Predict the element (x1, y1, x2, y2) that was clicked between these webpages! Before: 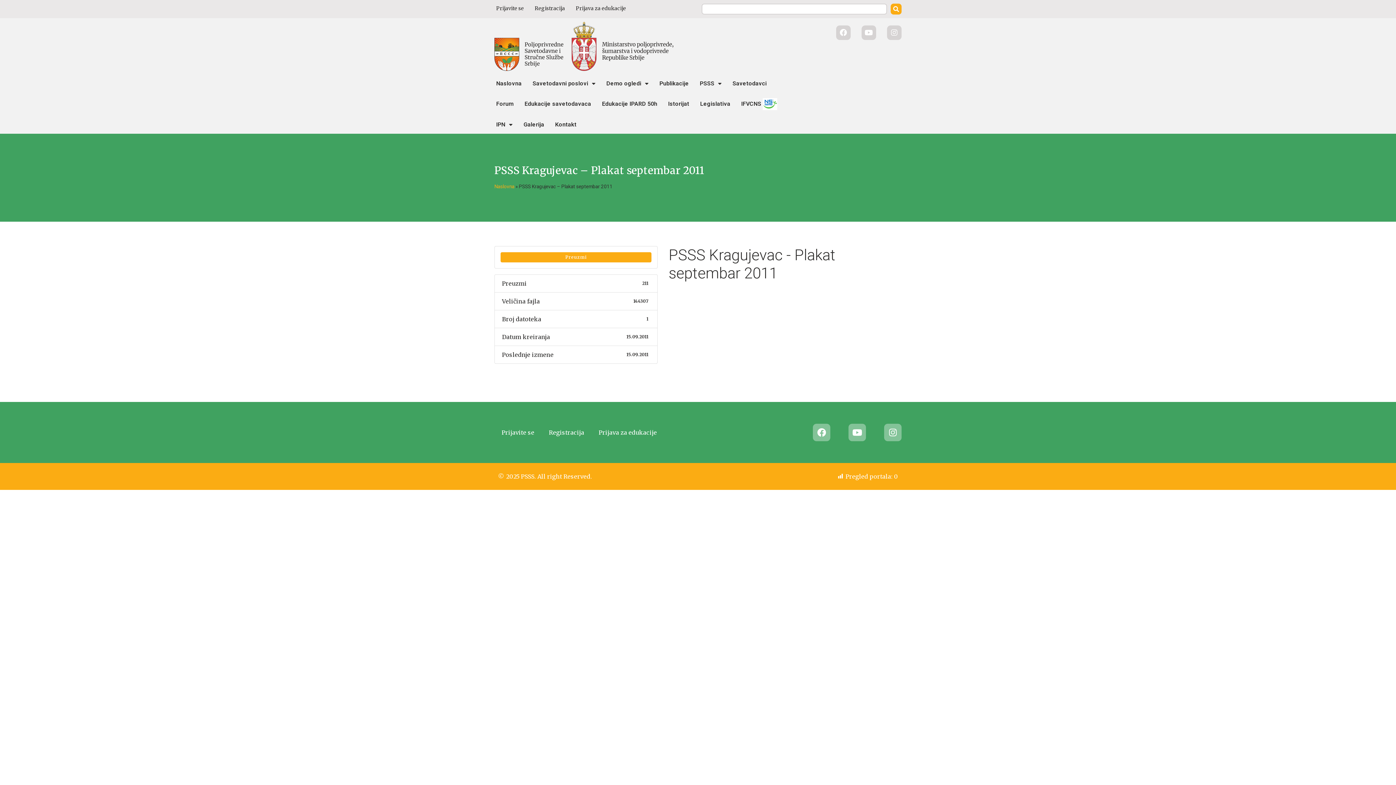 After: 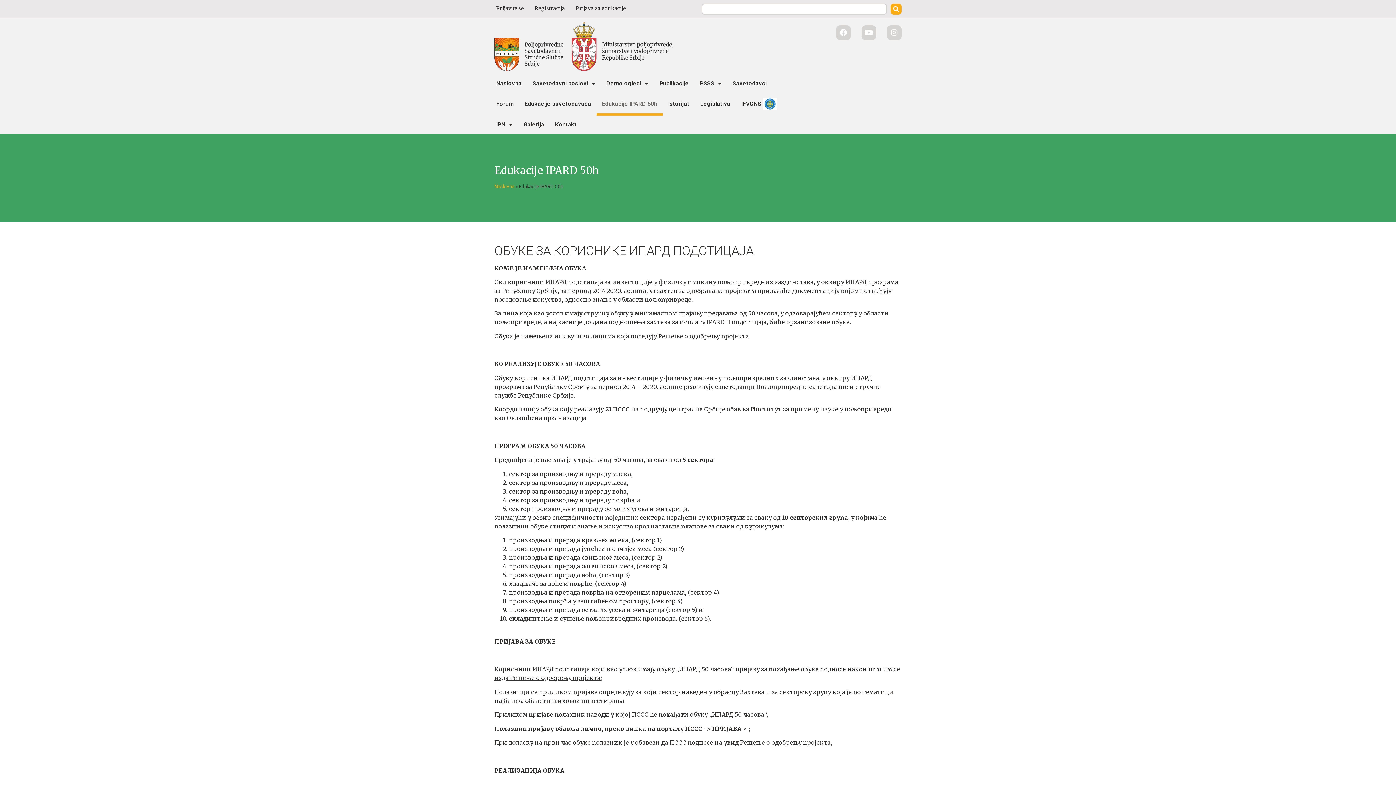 Action: label: Edukacije IPARD 50h bbox: (596, 92, 662, 115)